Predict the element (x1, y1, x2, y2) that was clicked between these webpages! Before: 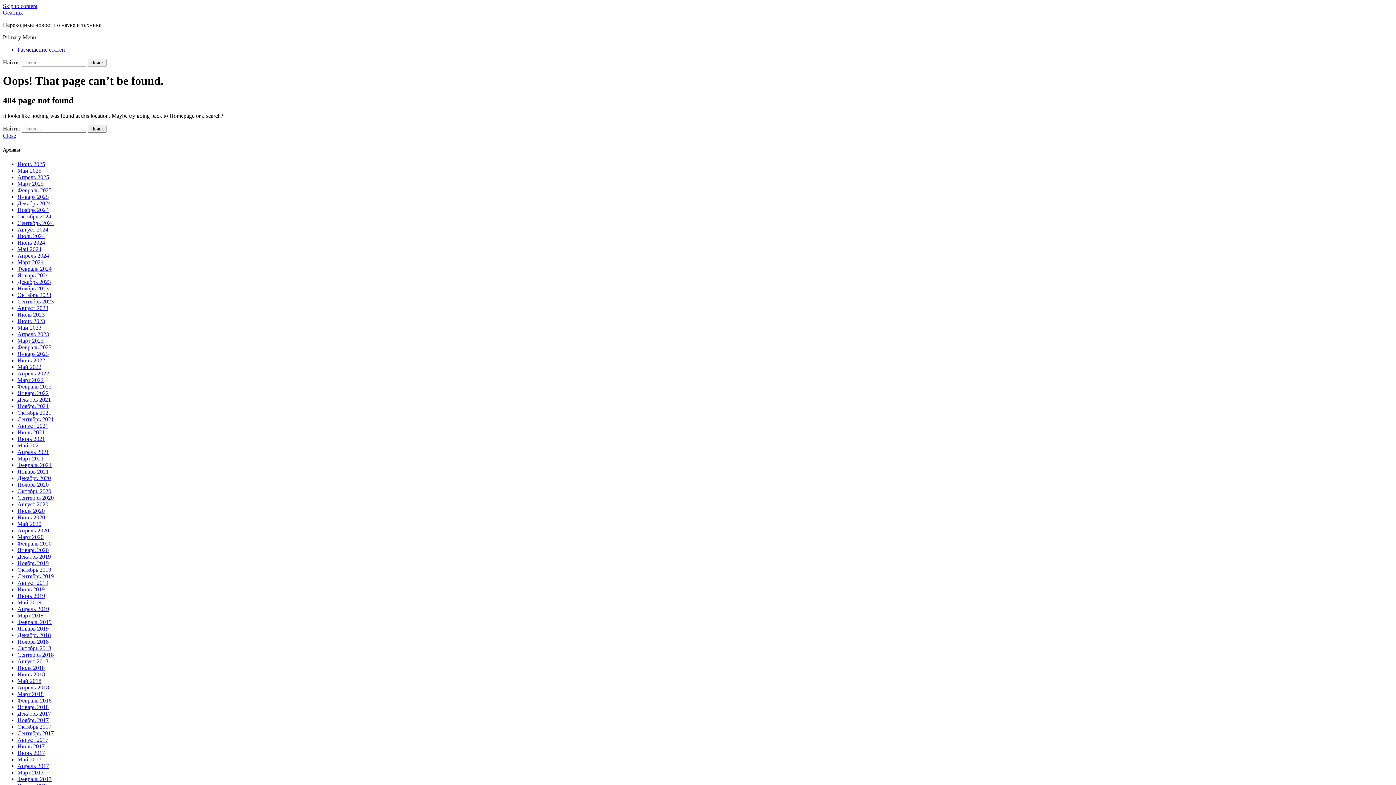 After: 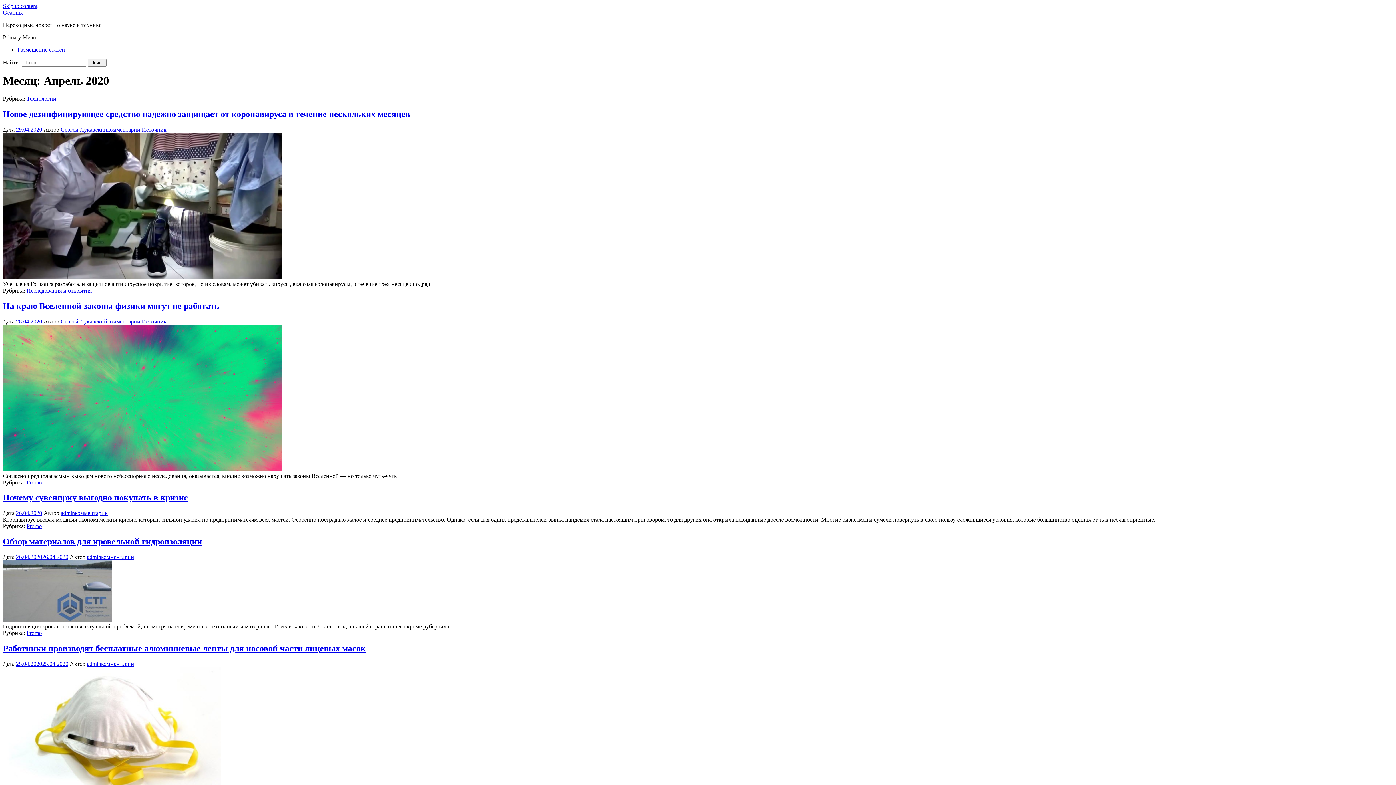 Action: label: Апрель 2020 bbox: (17, 527, 49, 533)